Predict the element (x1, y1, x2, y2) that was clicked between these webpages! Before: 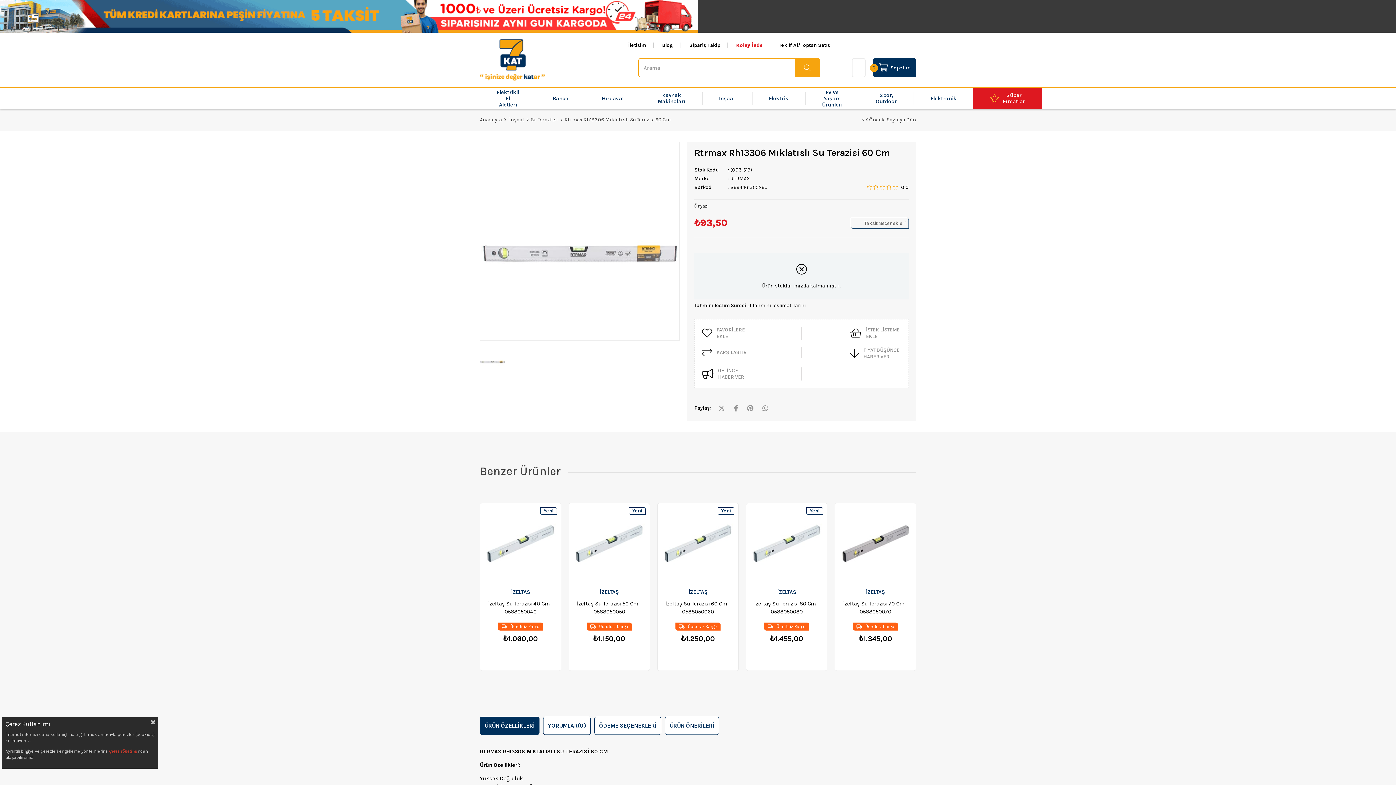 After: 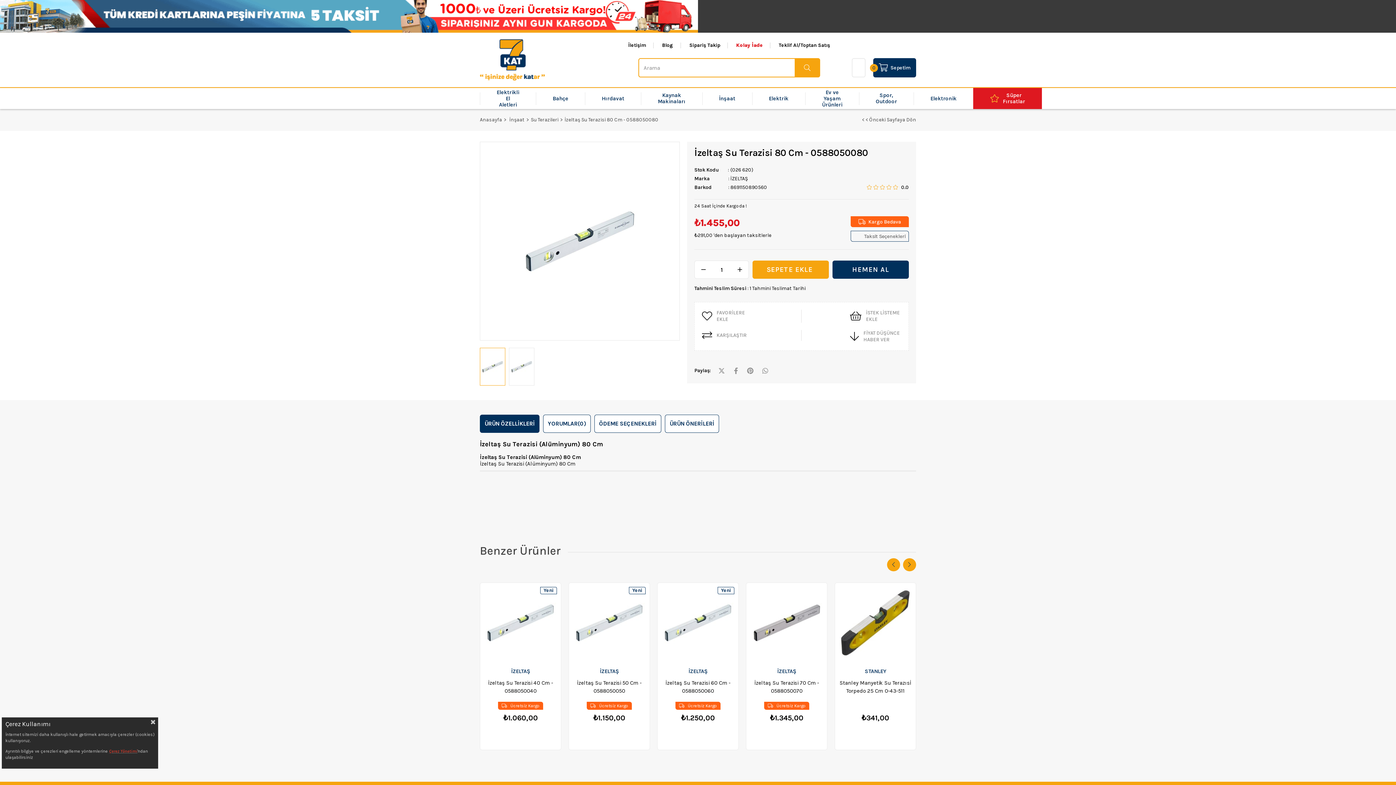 Action: label: İzeltaş Su Terazisi 80 Cm - 0588050080 bbox: (749, 599, 824, 615)